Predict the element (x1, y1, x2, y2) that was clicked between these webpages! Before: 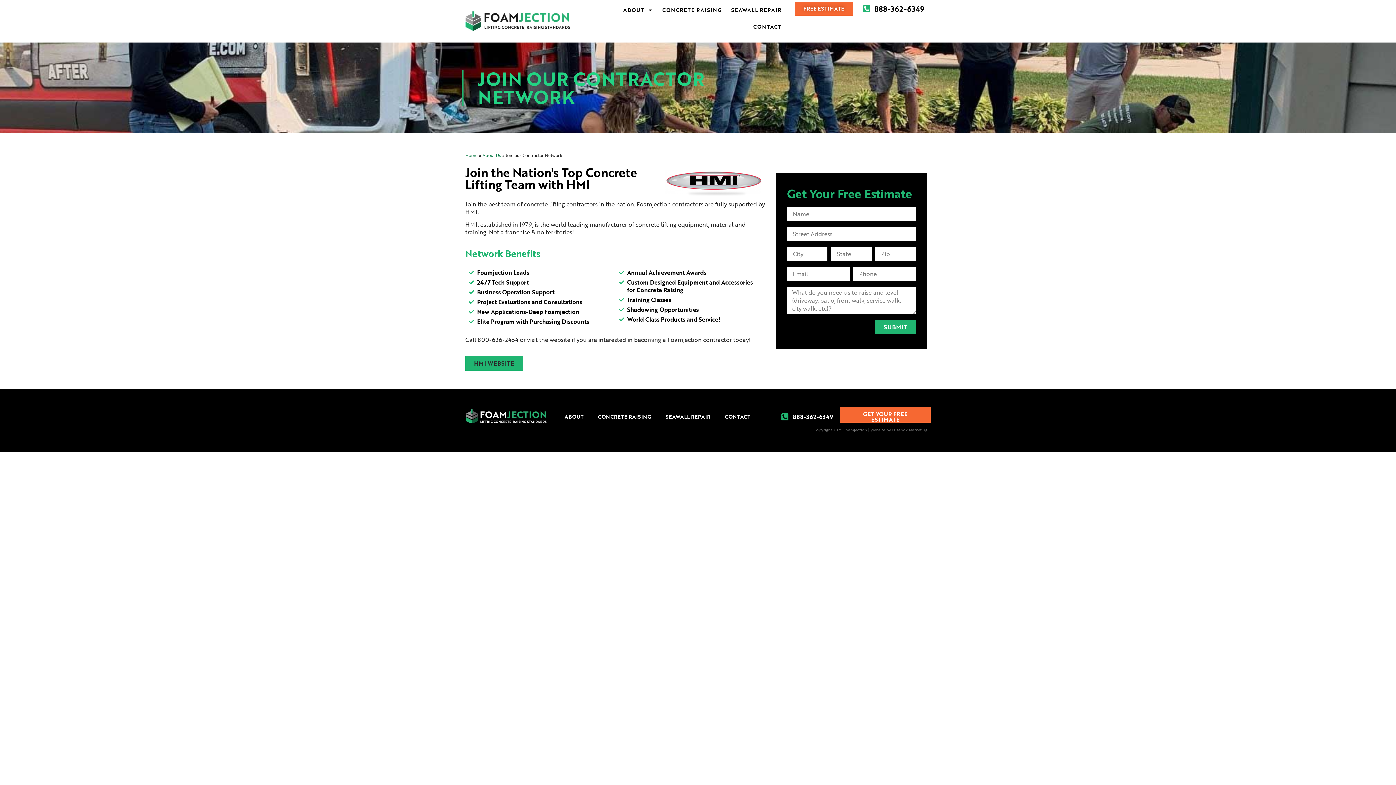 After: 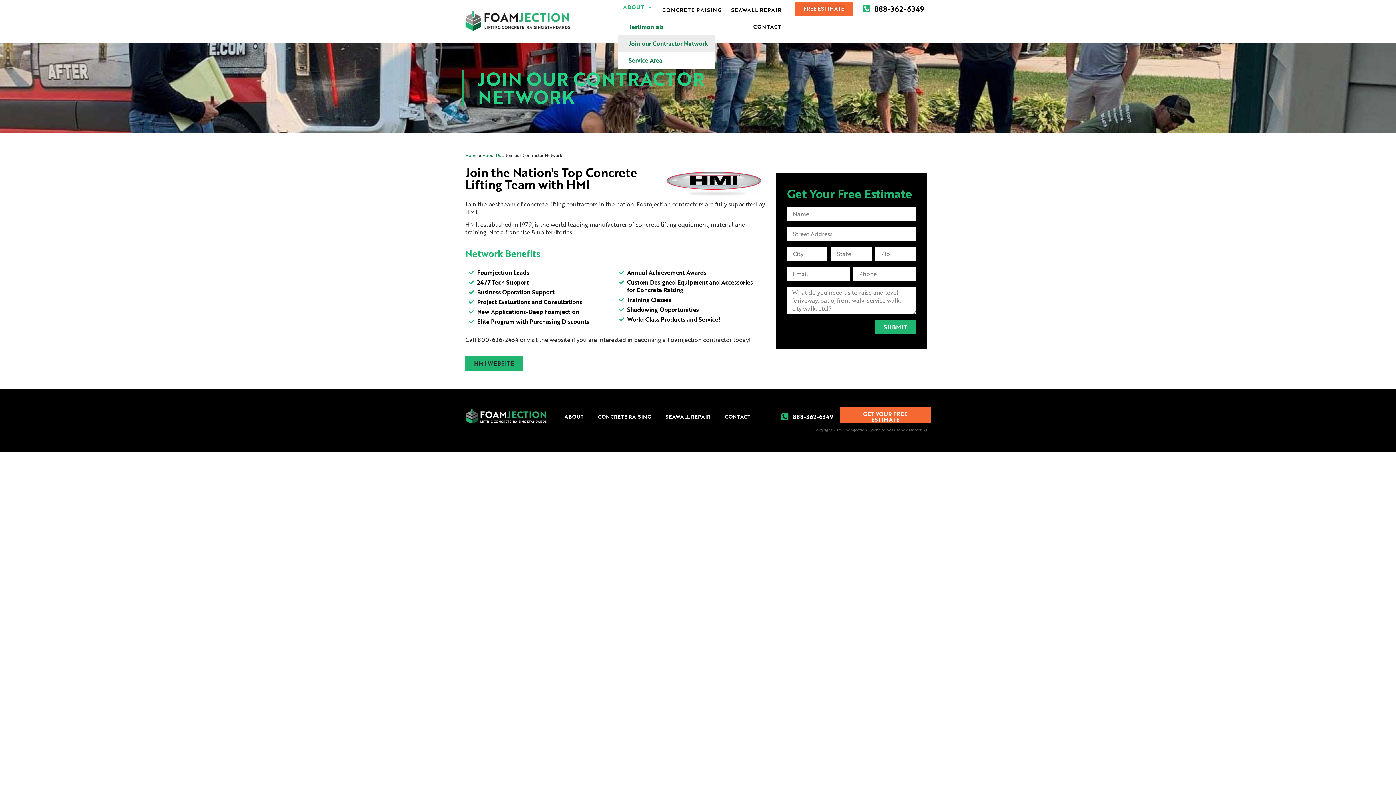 Action: label: ABOUT bbox: (618, 1, 657, 18)